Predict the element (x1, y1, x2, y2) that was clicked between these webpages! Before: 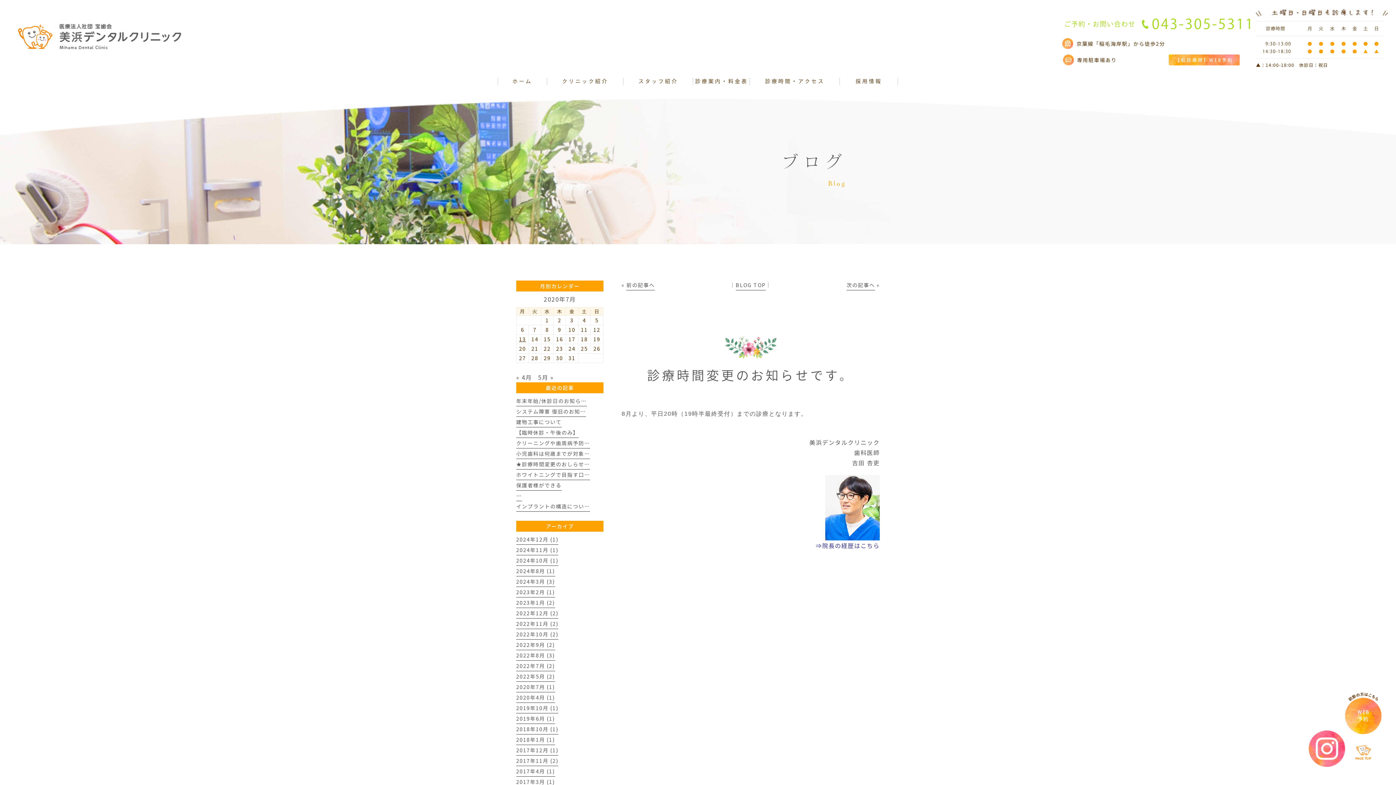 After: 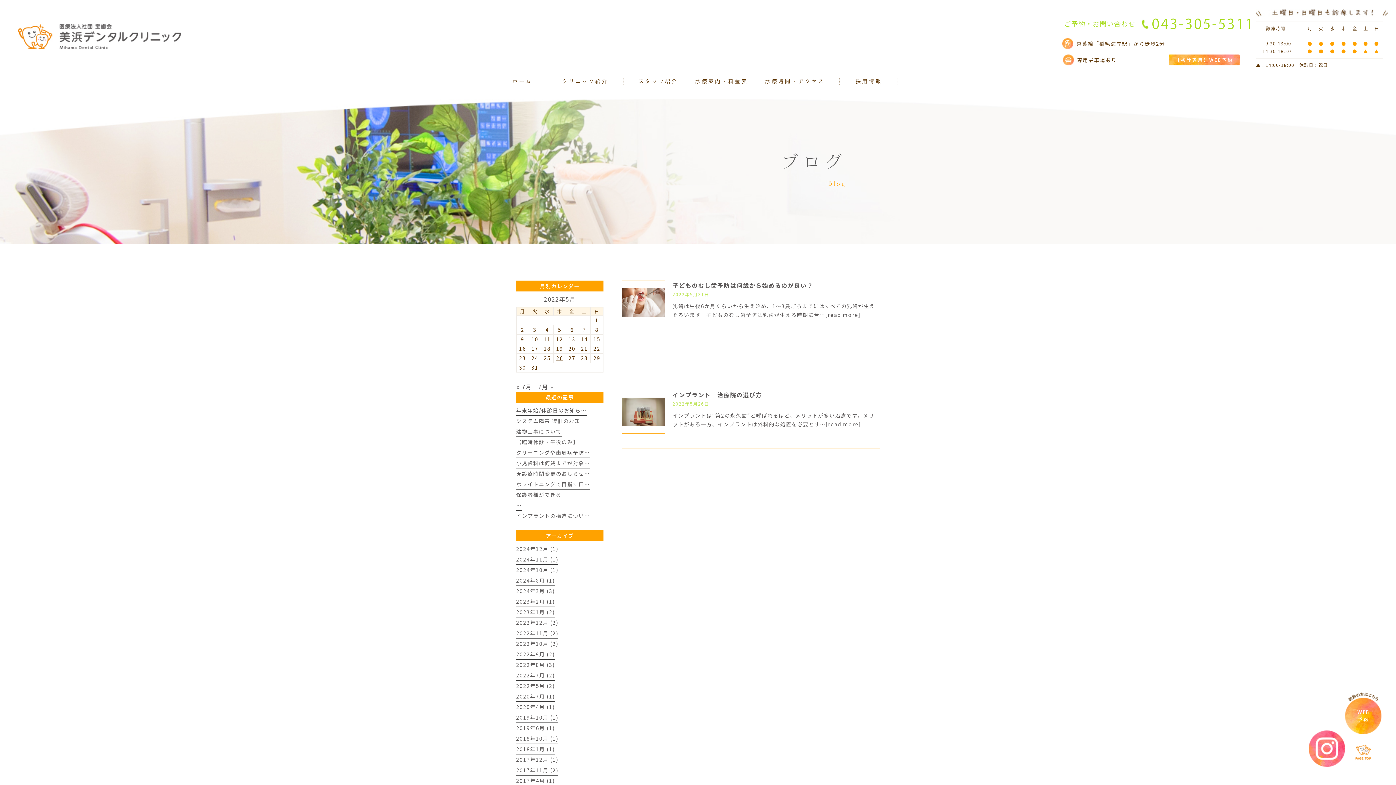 Action: bbox: (538, 373, 554, 381) label: 5月 »